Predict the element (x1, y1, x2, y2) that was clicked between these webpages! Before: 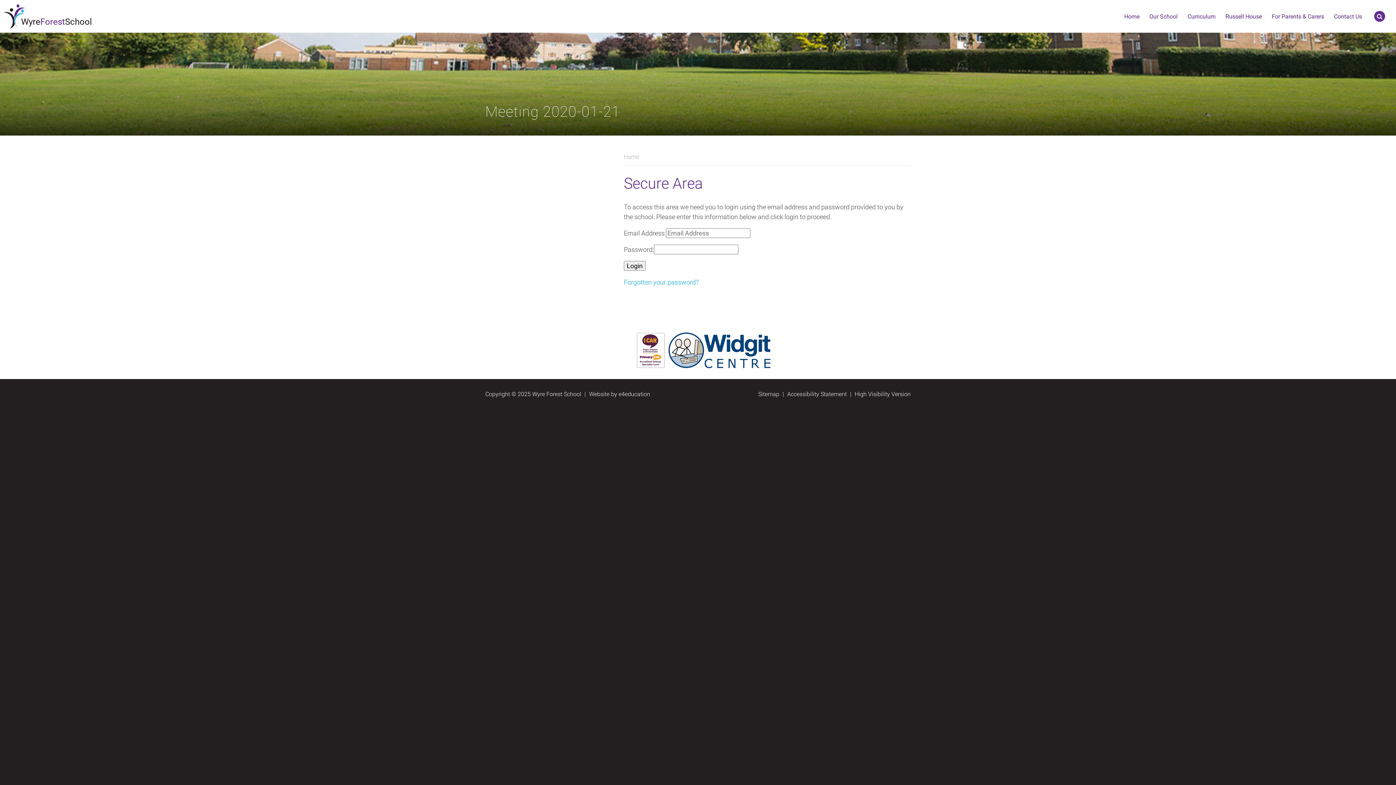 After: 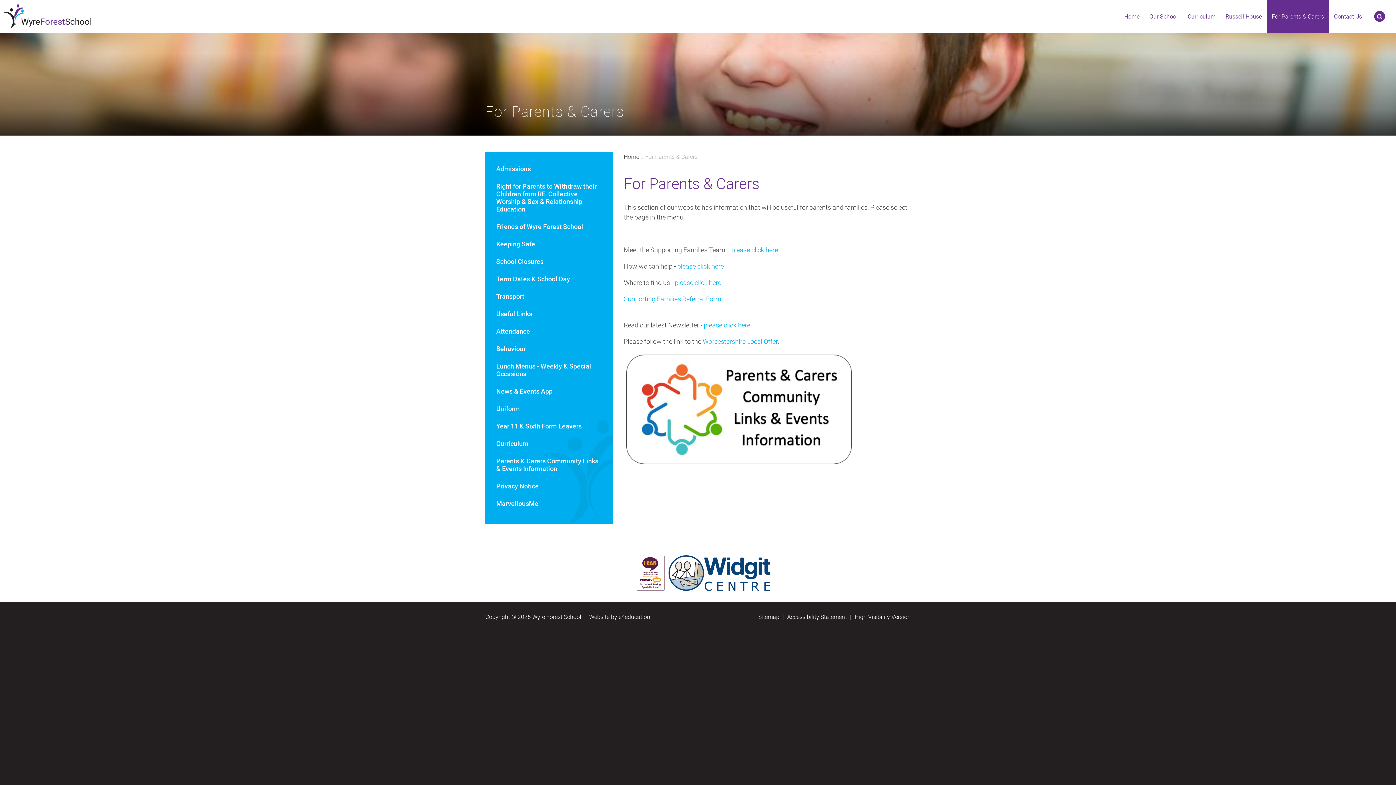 Action: bbox: (1267, 0, 1329, 32) label: For Parents & Carers